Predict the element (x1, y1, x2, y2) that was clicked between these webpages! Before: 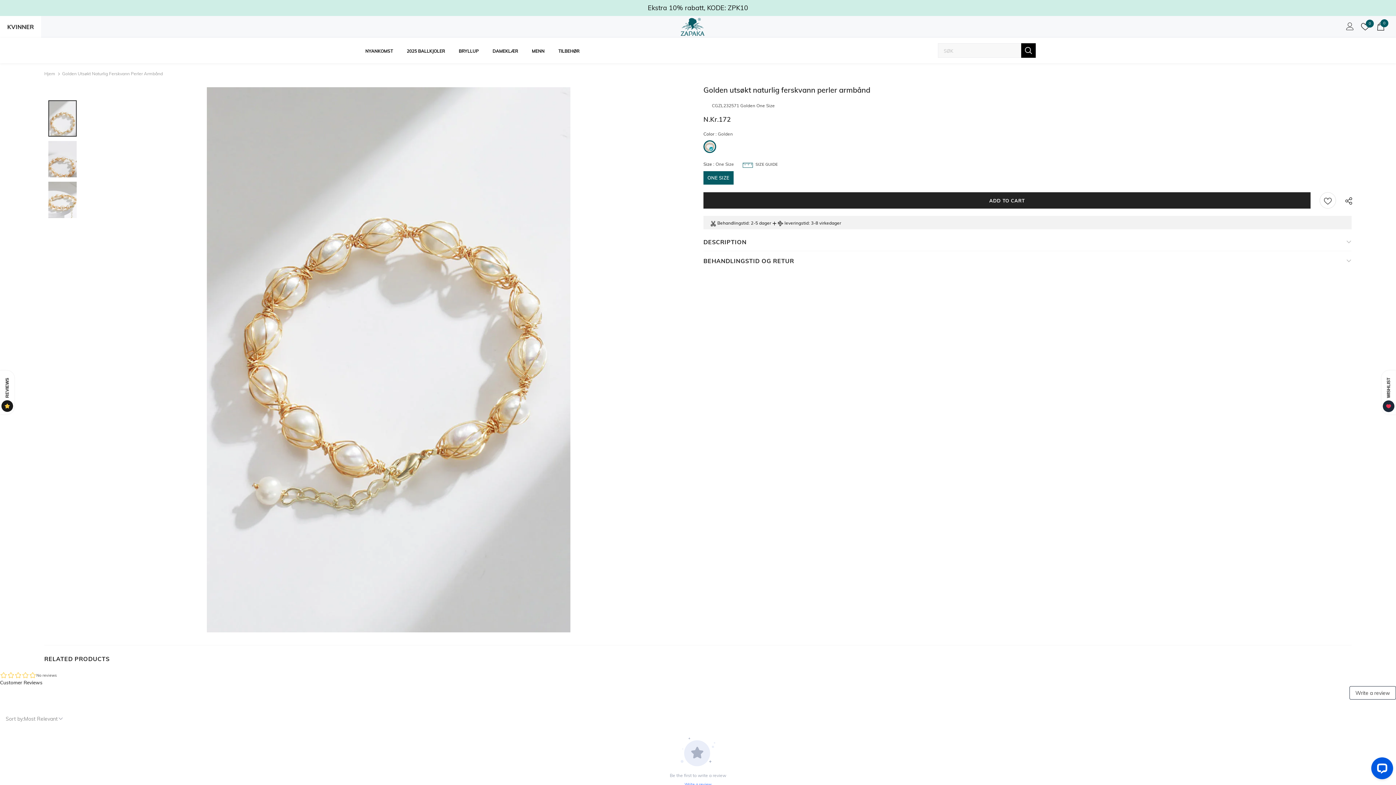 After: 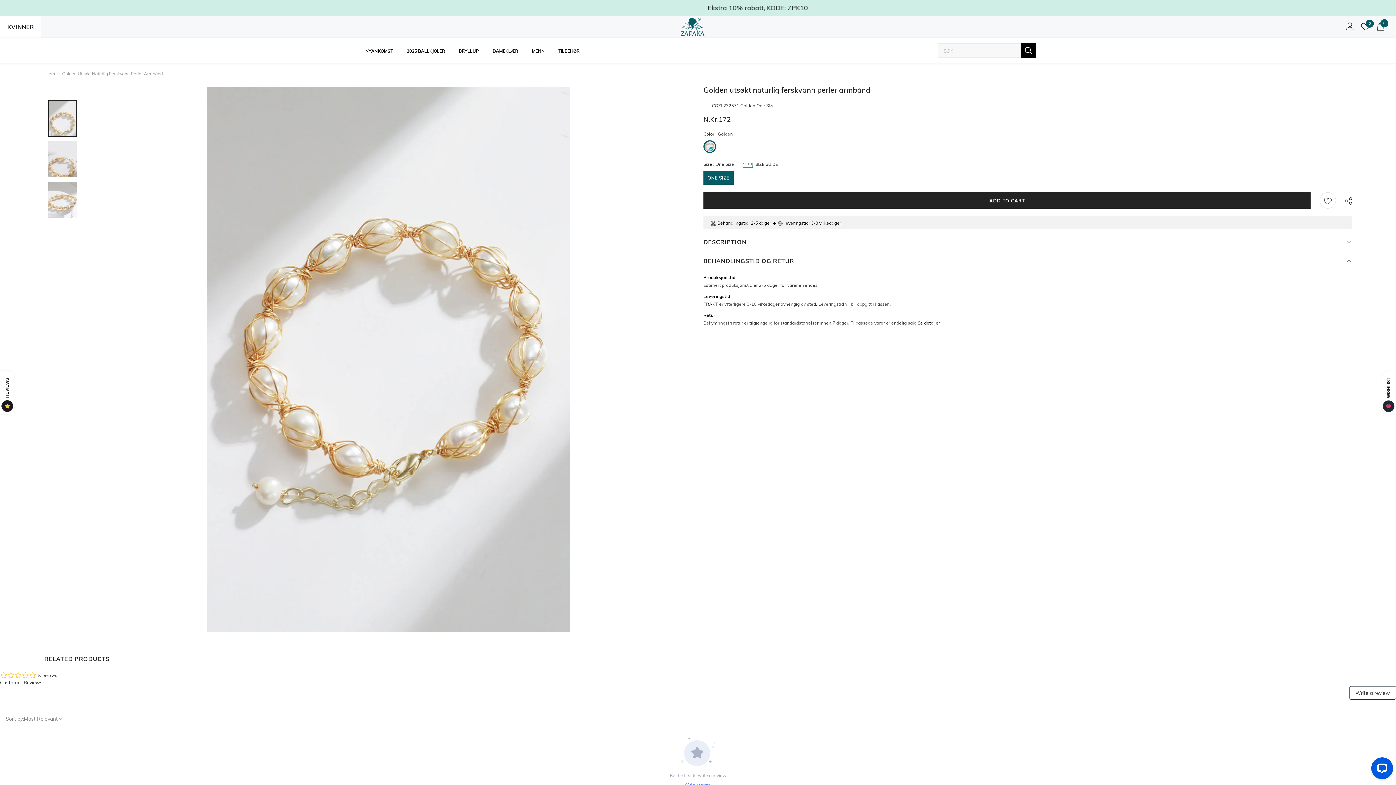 Action: label: BEHANDLINGSTID OG RETUR bbox: (703, 251, 1352, 269)